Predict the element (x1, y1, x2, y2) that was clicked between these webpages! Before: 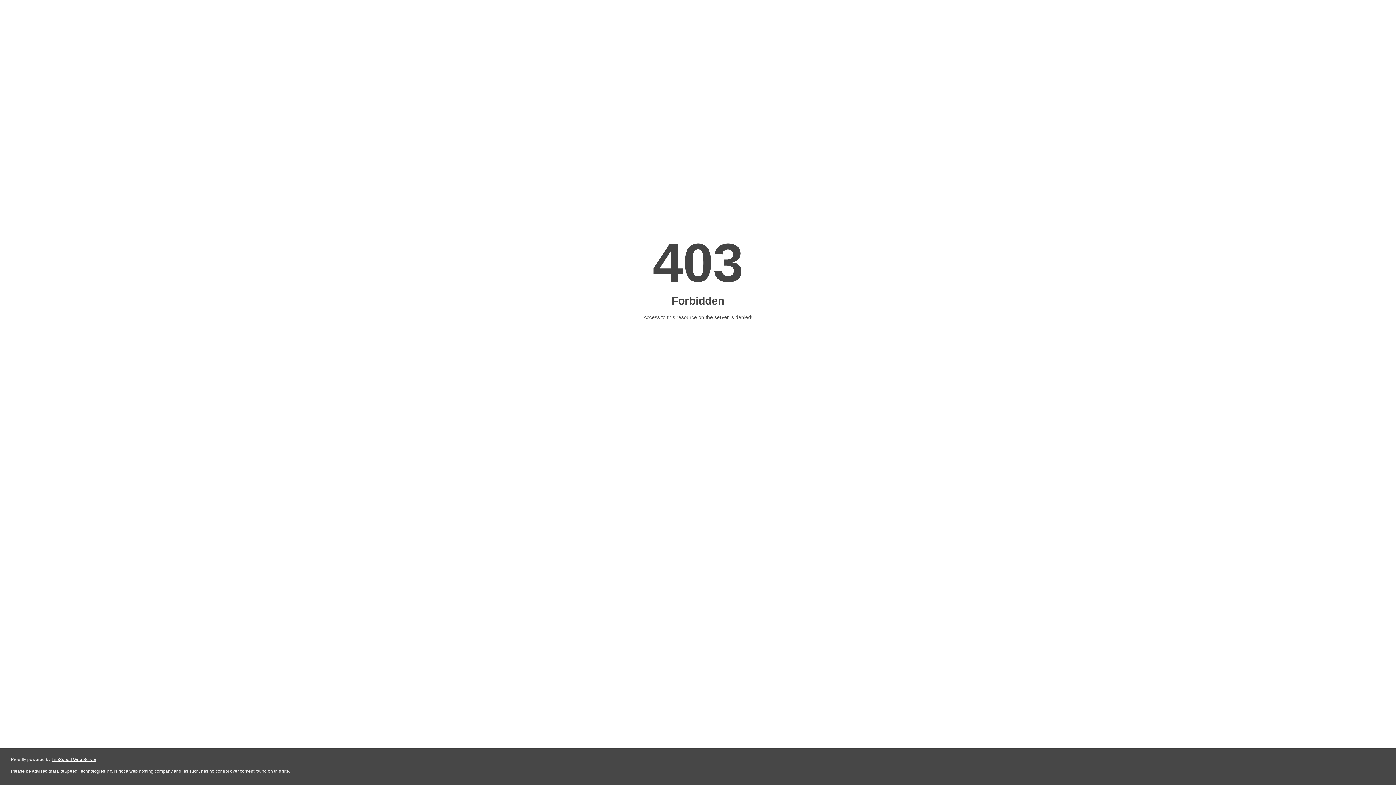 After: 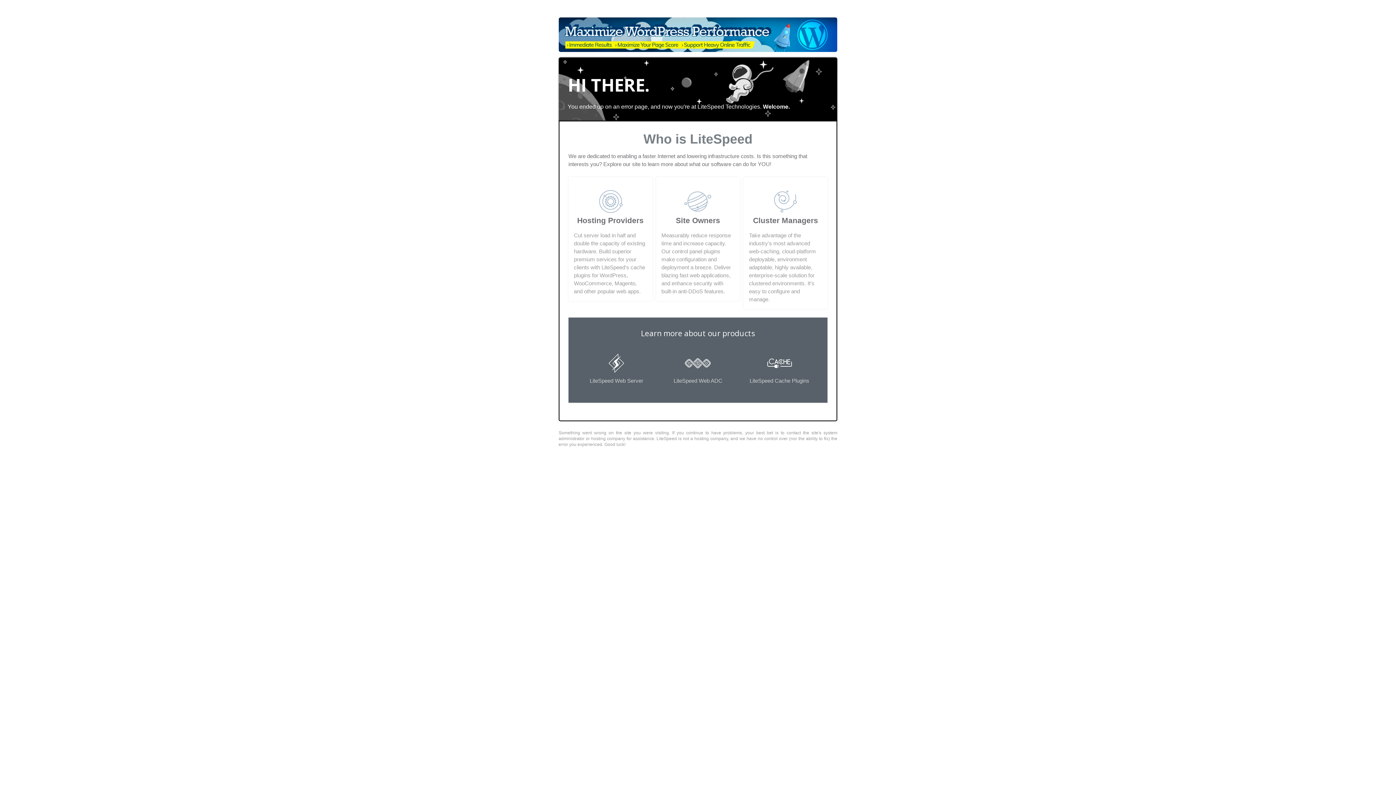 Action: bbox: (51, 757, 96, 762) label: LiteSpeed Web Server